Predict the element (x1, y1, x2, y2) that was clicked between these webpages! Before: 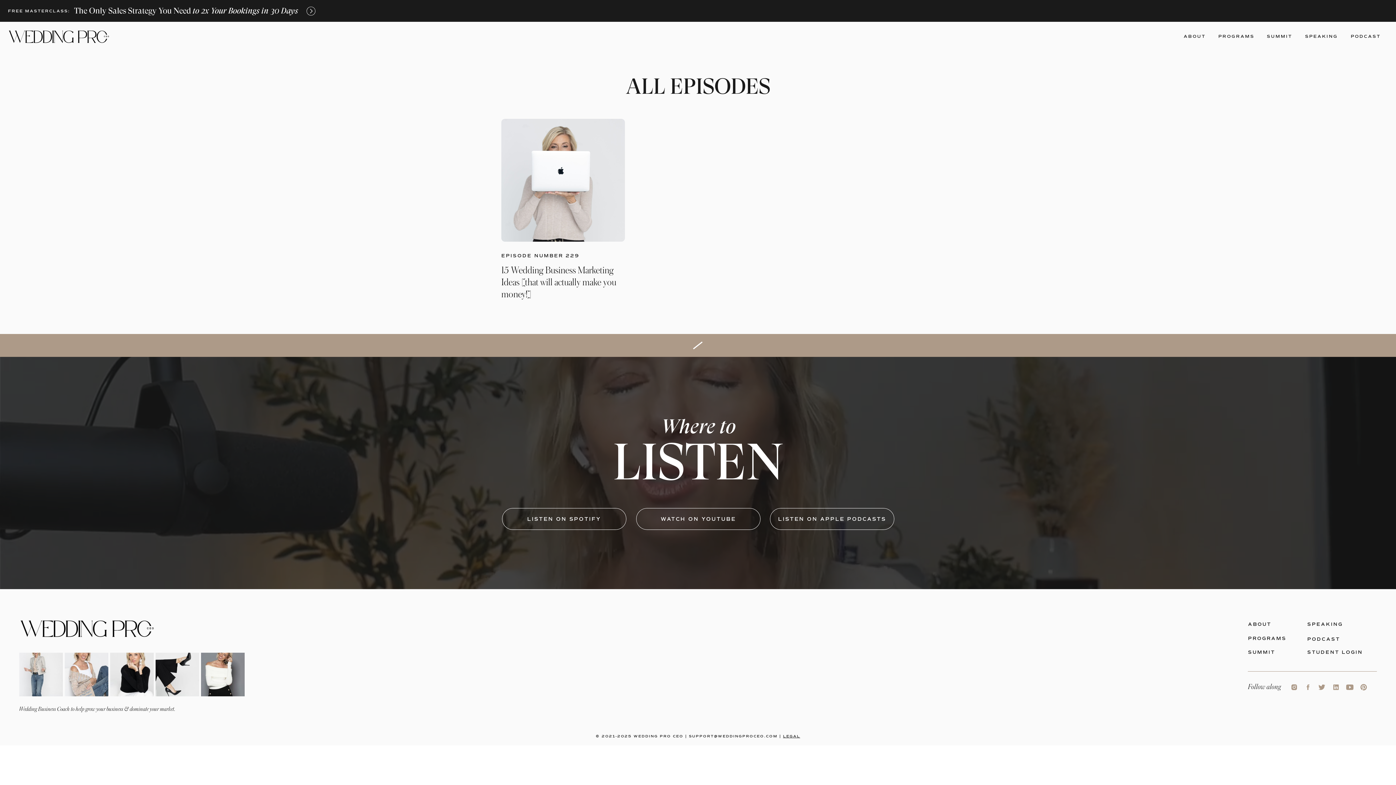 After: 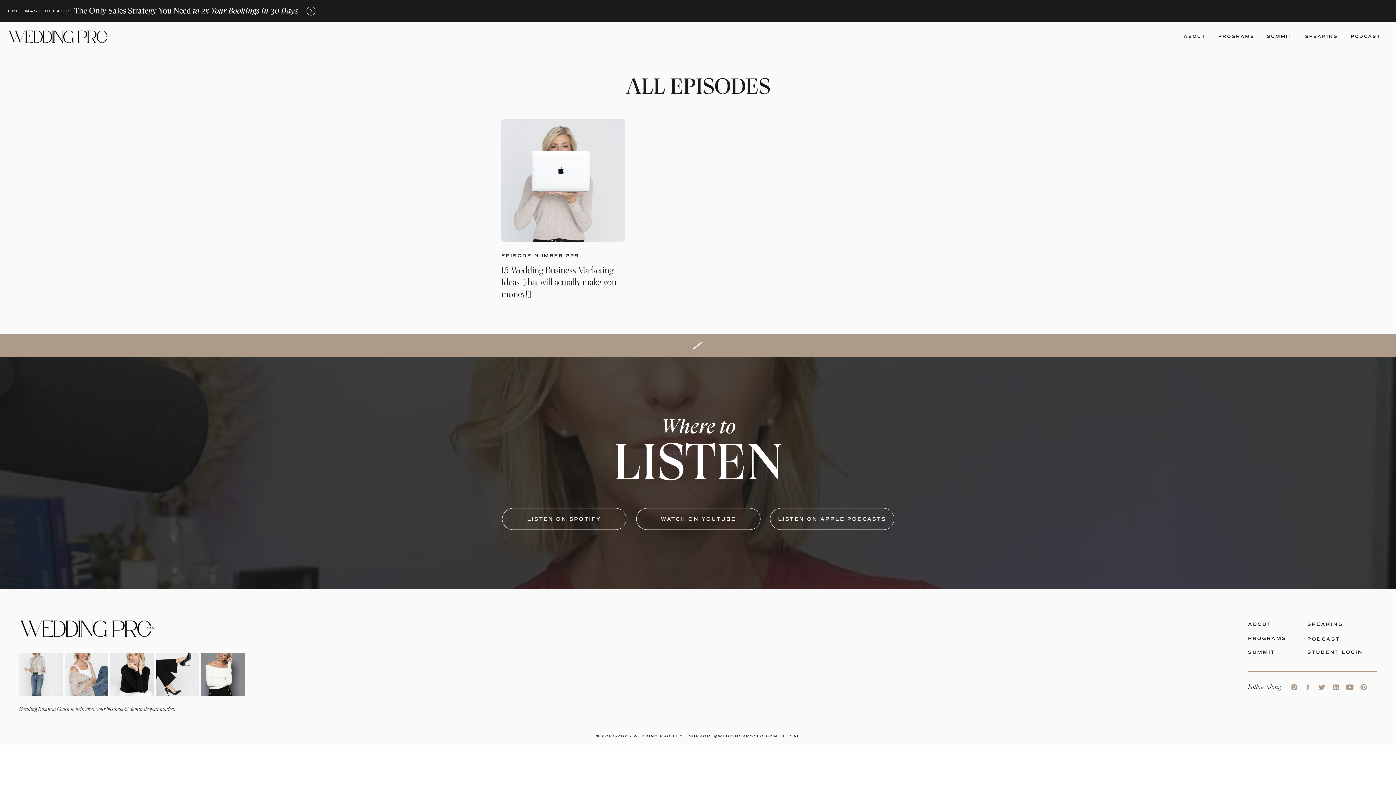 Action: bbox: (1290, 684, 1298, 691)